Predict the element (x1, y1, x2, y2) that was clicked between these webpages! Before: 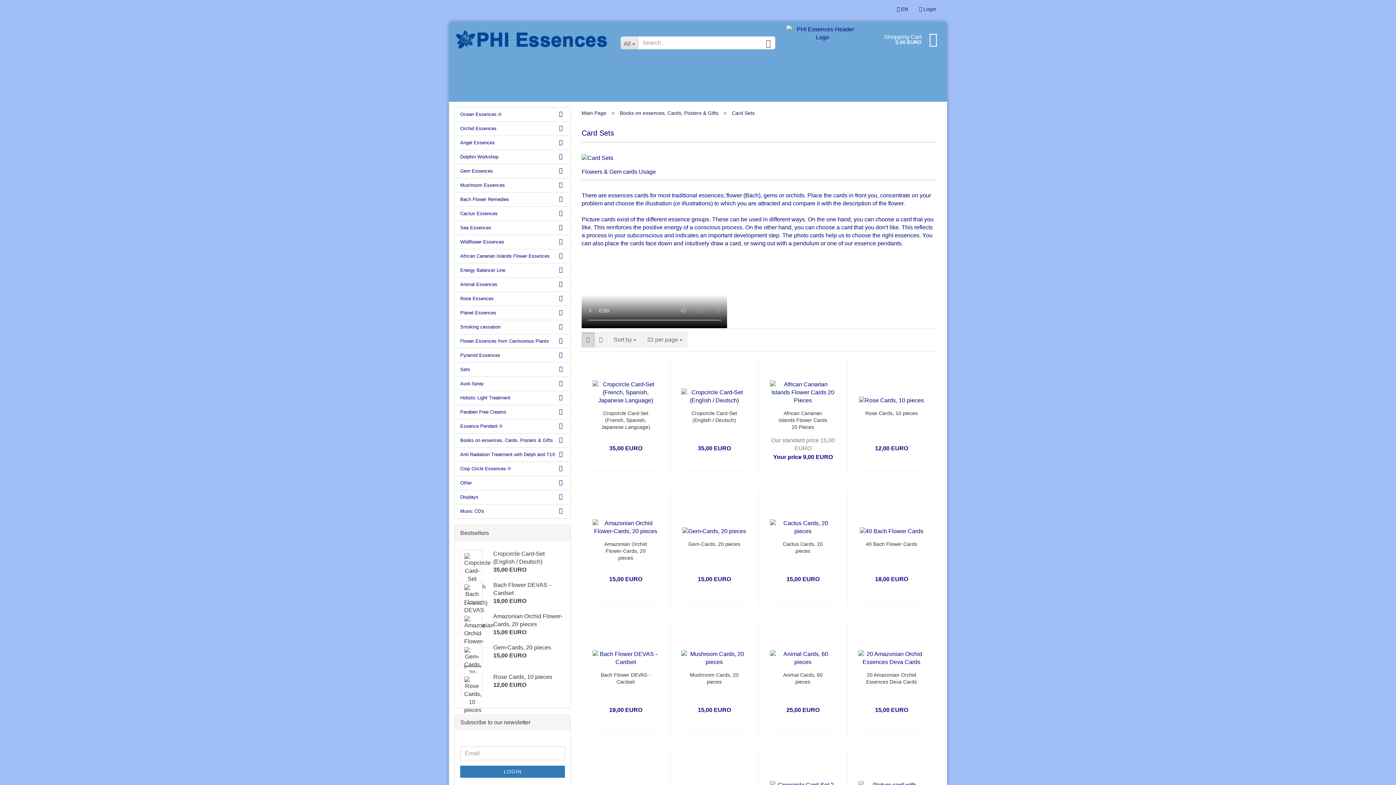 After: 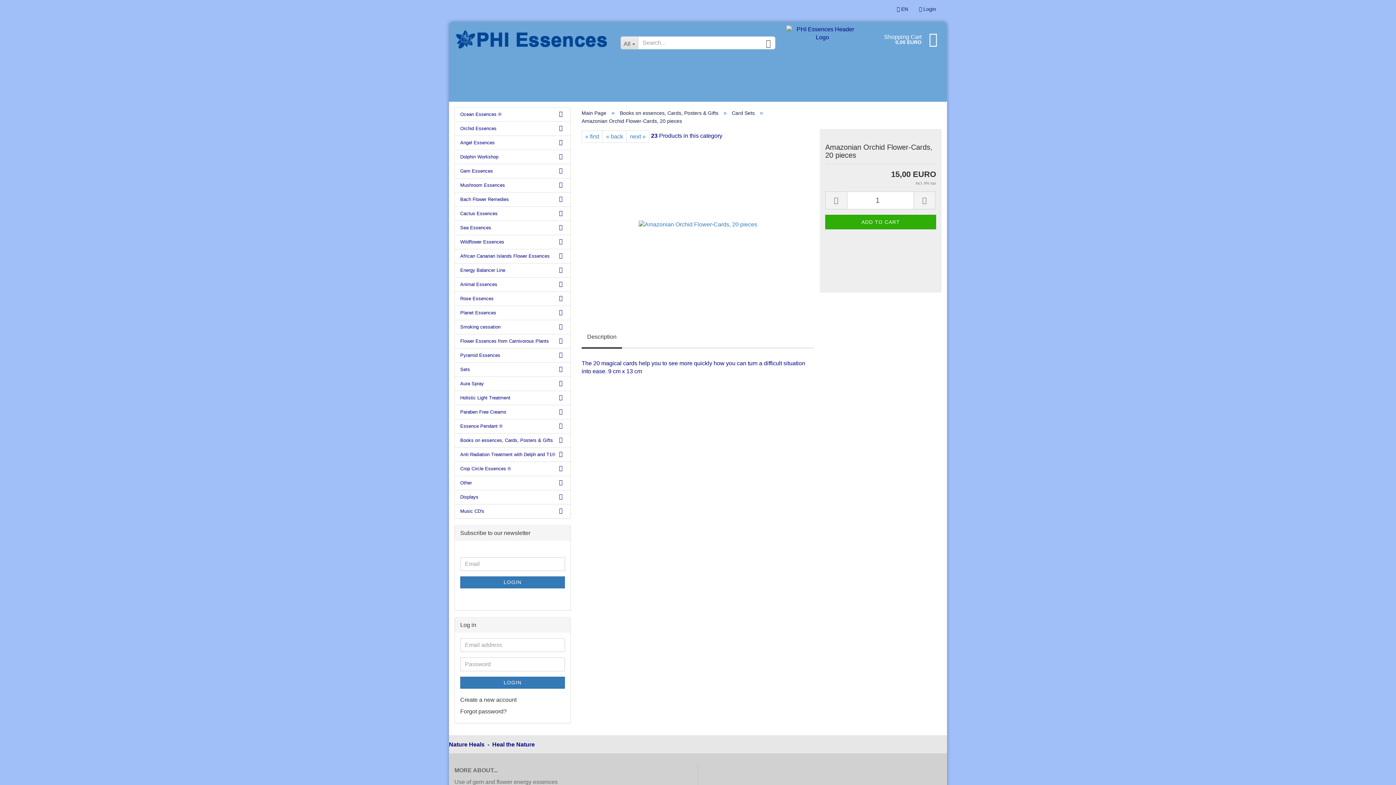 Action: bbox: (598, 541, 653, 561) label: Amazonian Orchid Flower-Cards, 20 pieces